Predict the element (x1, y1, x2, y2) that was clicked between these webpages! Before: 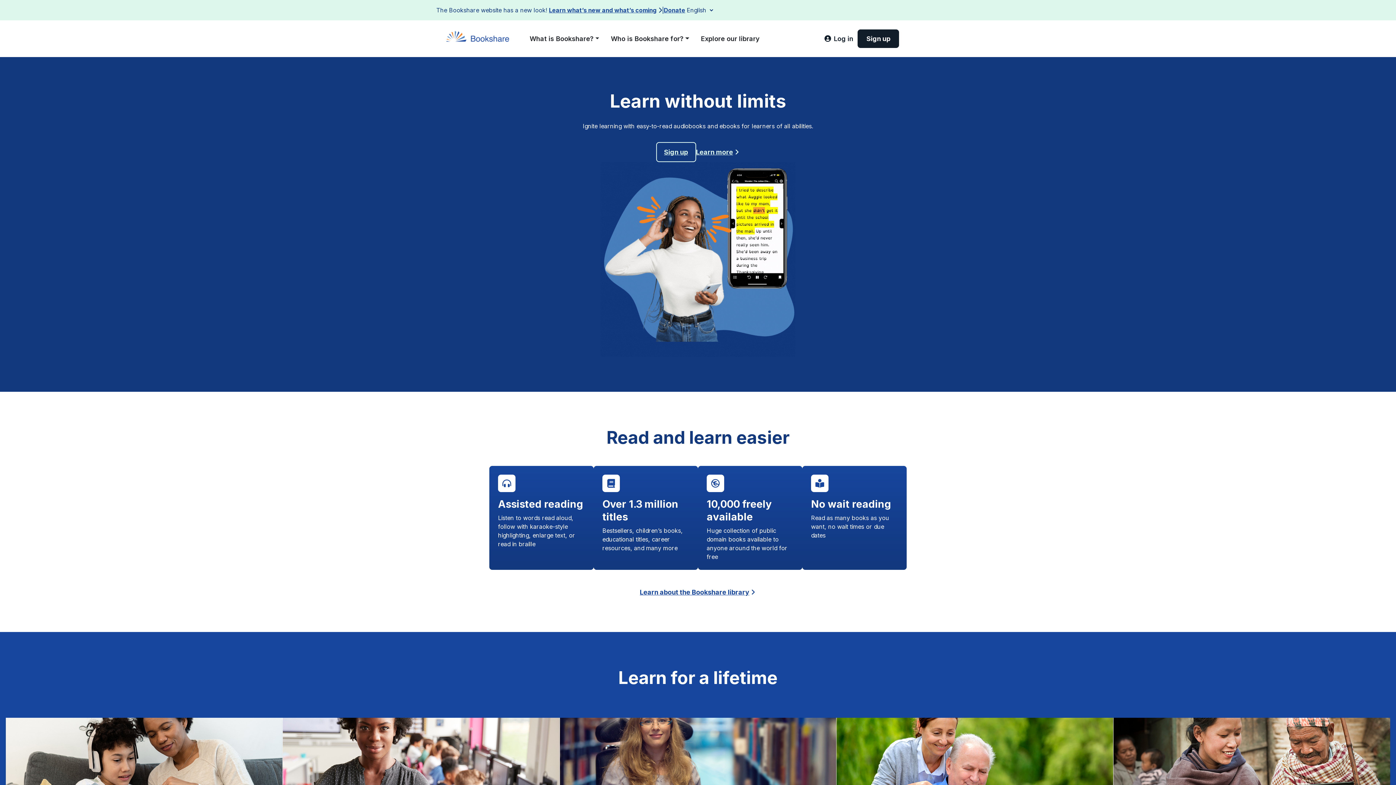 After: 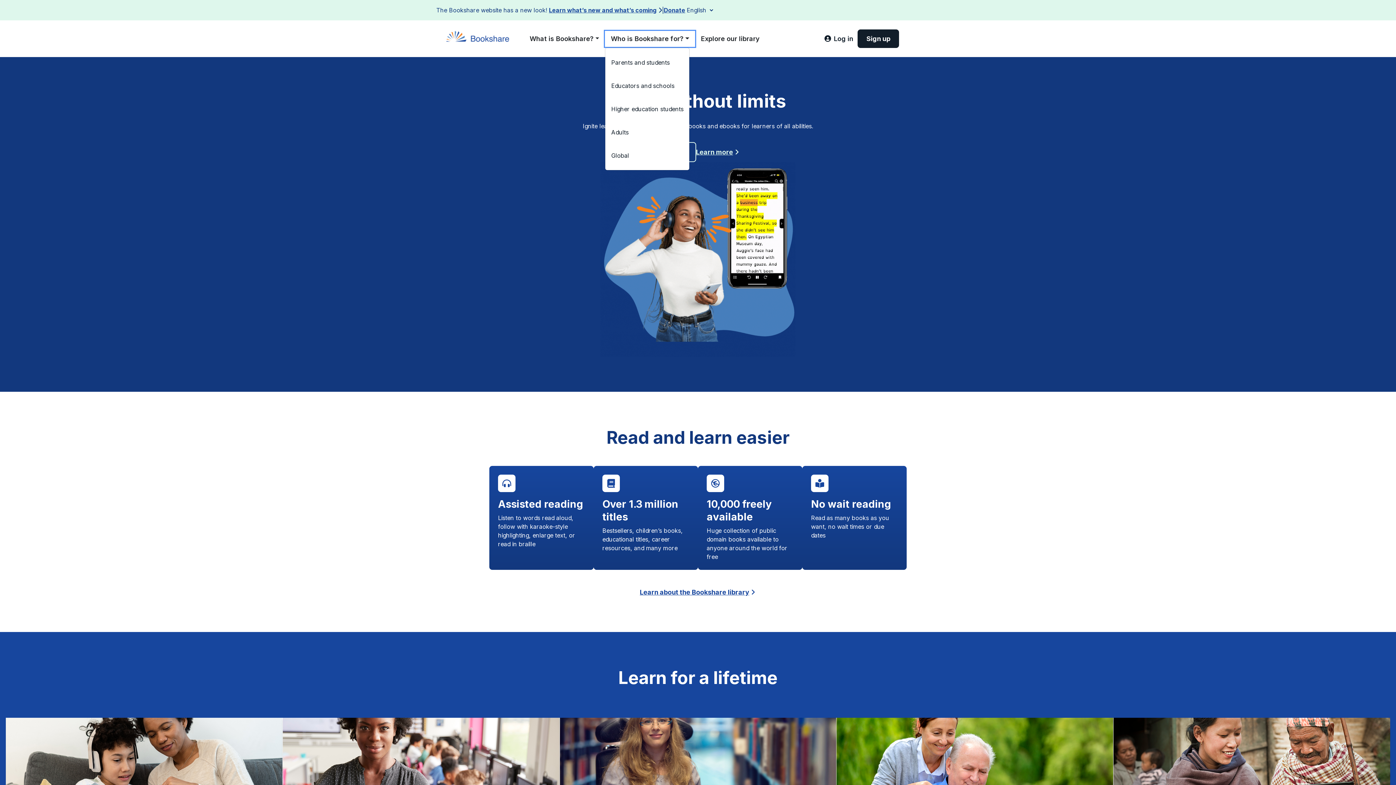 Action: bbox: (605, 30, 695, 46) label: Who is Bookshare for?